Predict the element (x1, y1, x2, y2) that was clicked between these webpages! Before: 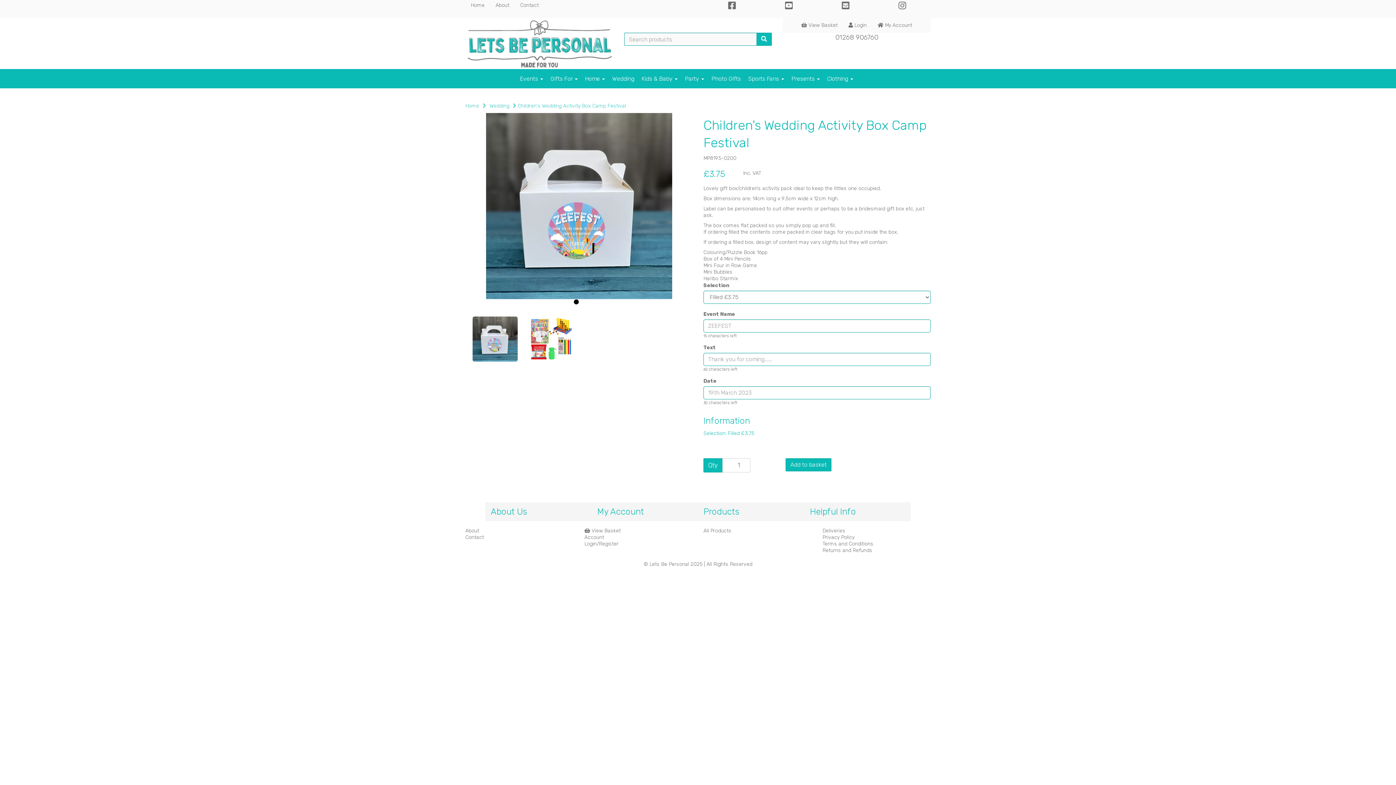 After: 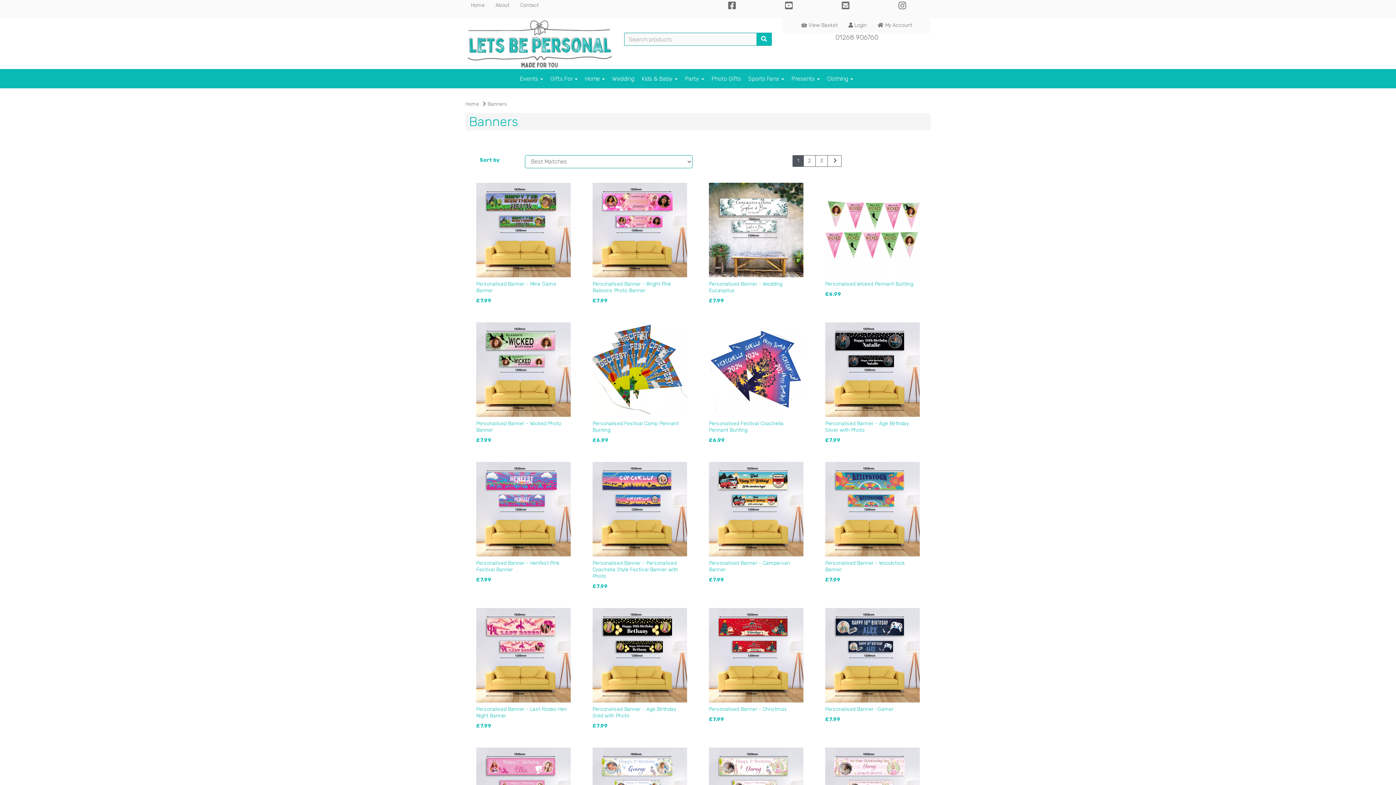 Action: label: Party  bbox: (681, 74, 708, 82)